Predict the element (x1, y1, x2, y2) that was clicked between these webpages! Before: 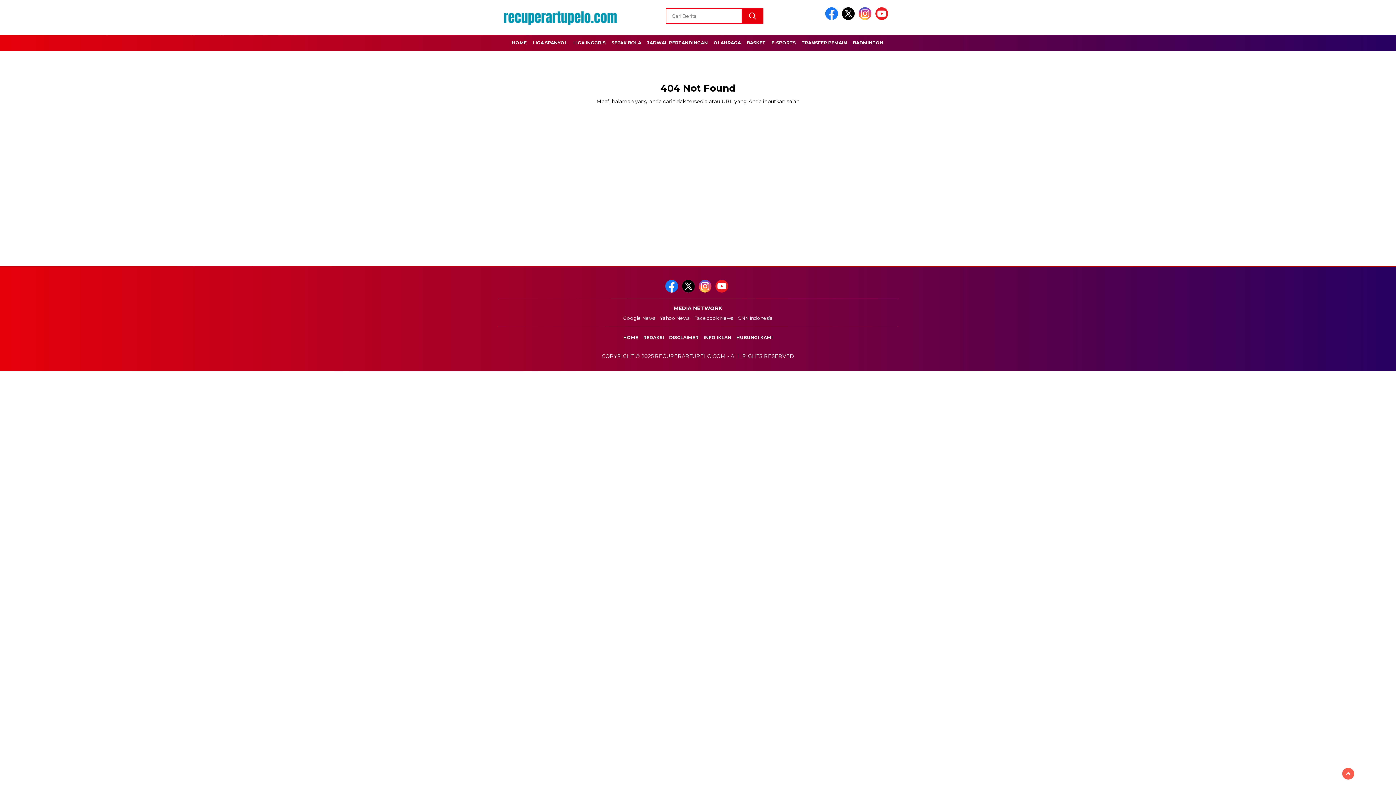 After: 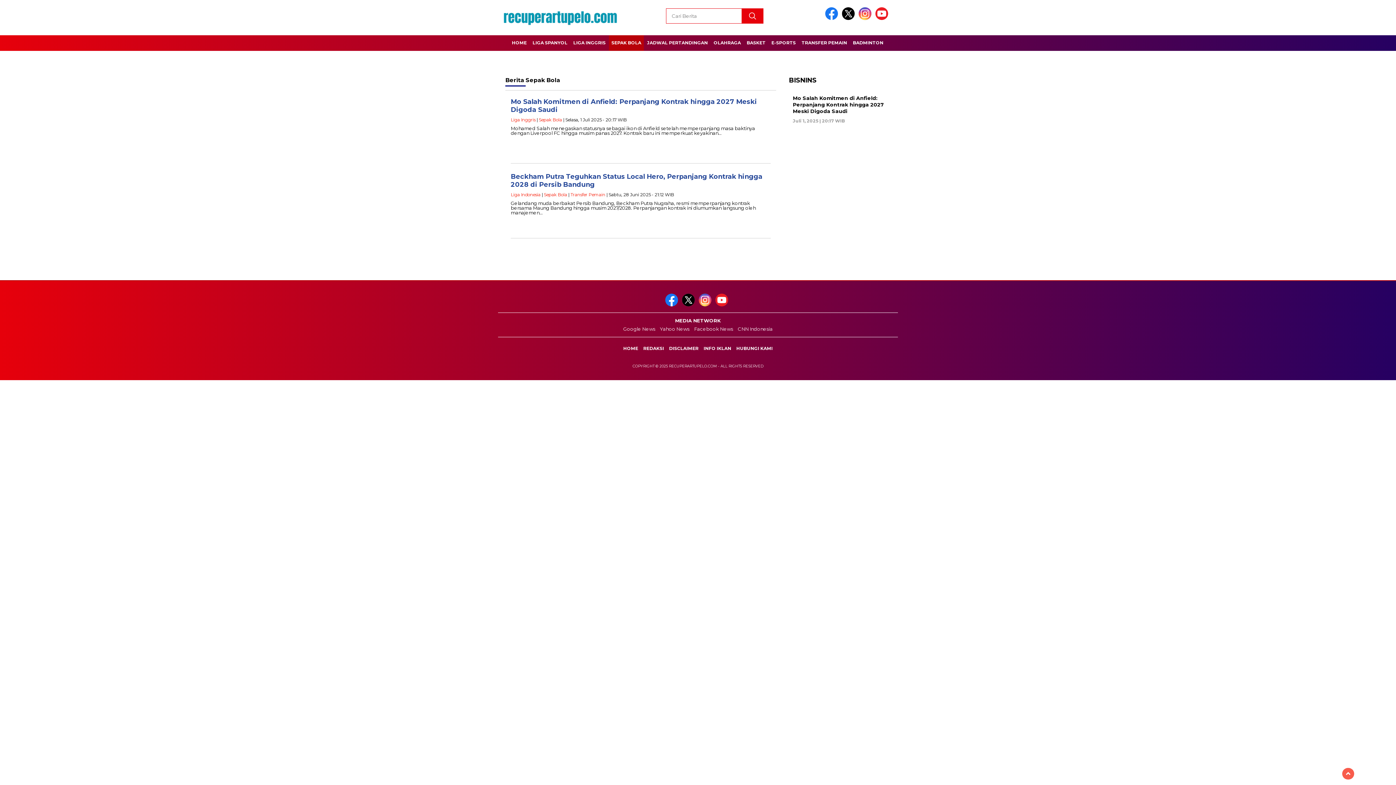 Action: label: SEPAK BOLA bbox: (609, 35, 644, 50)